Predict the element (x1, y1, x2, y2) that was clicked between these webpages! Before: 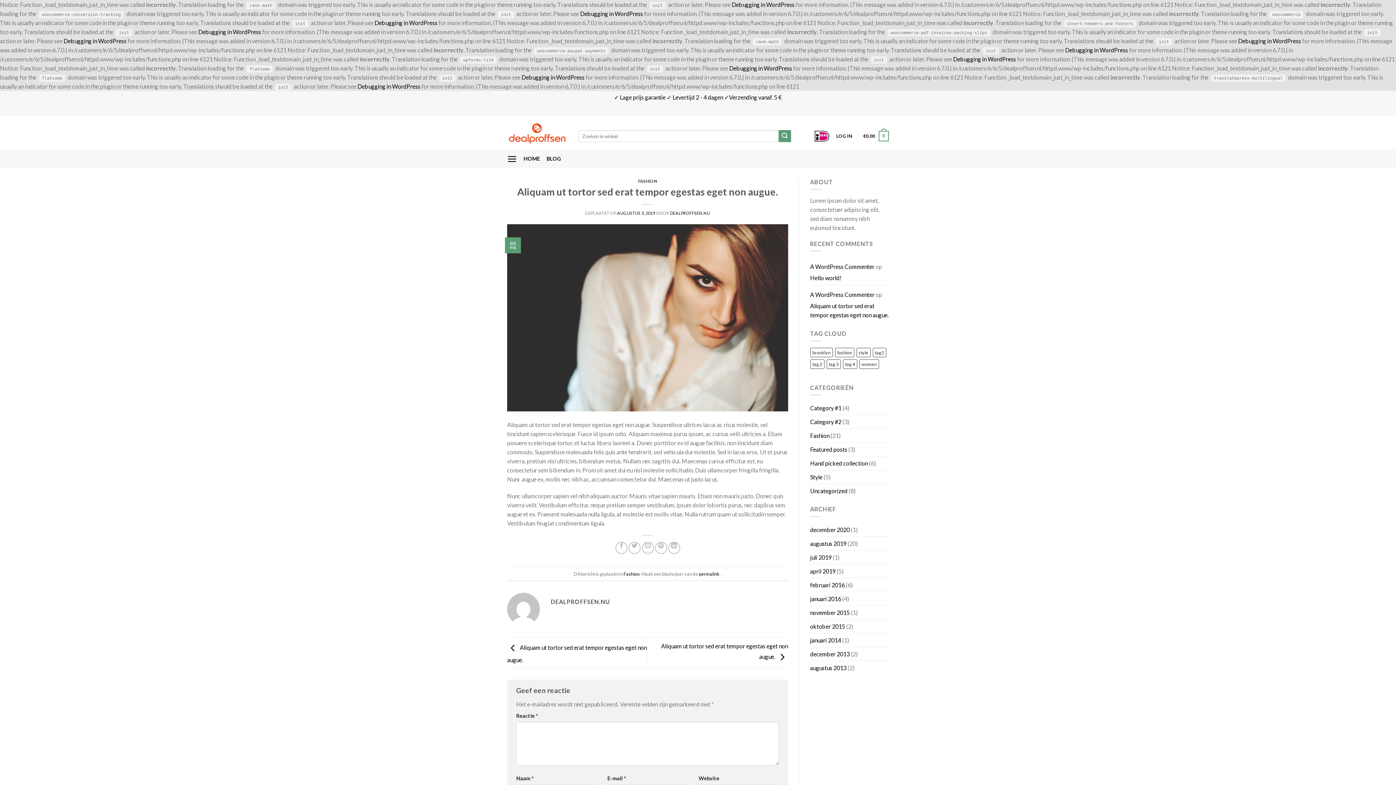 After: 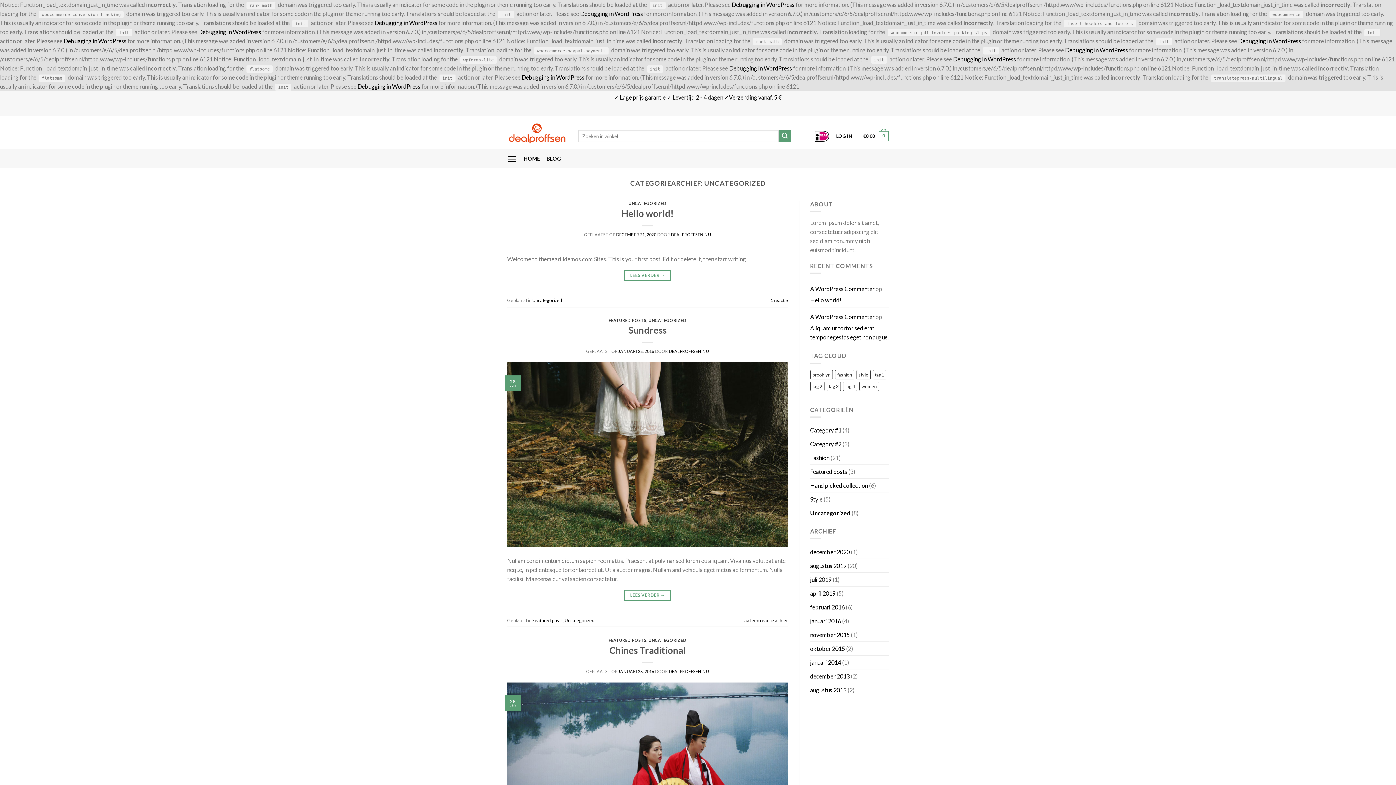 Action: bbox: (810, 484, 847, 497) label: Uncategorized